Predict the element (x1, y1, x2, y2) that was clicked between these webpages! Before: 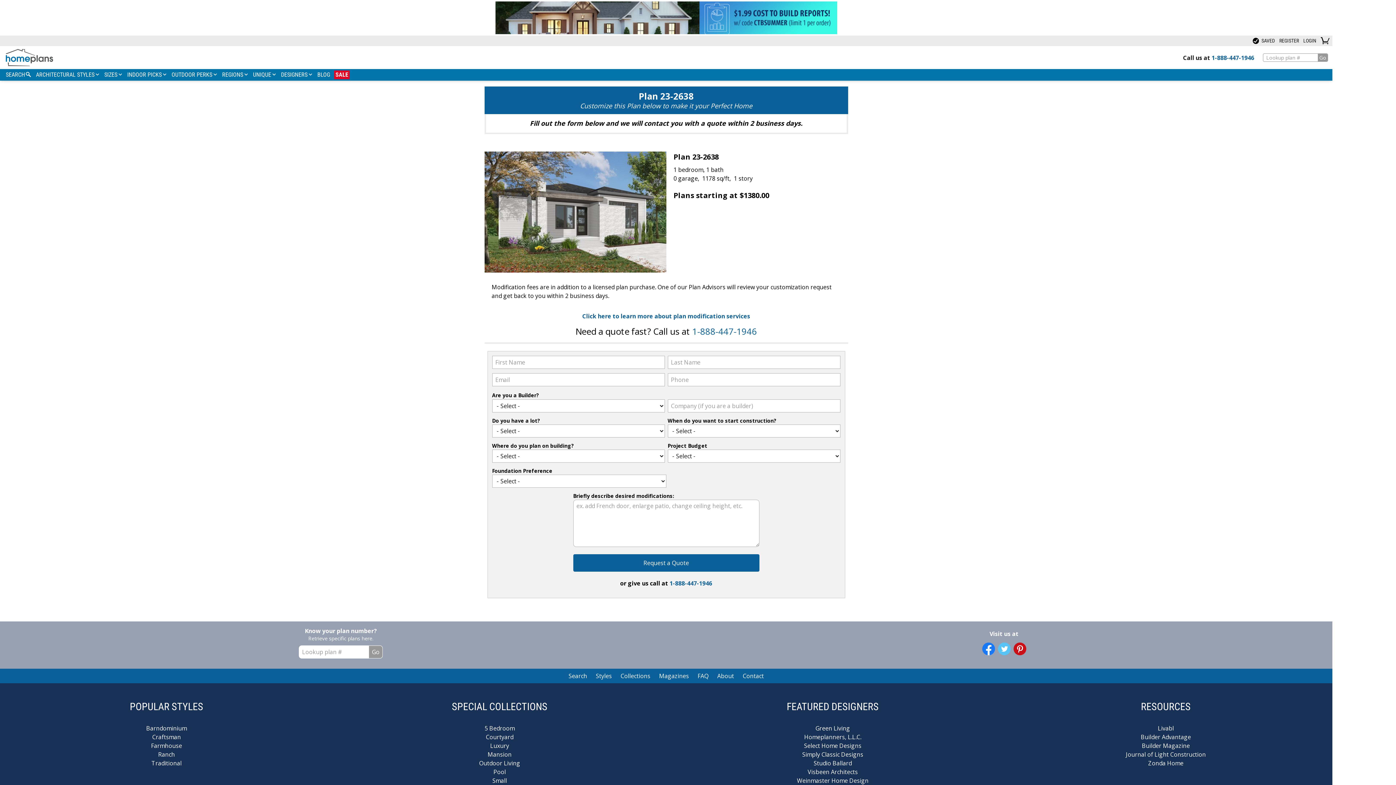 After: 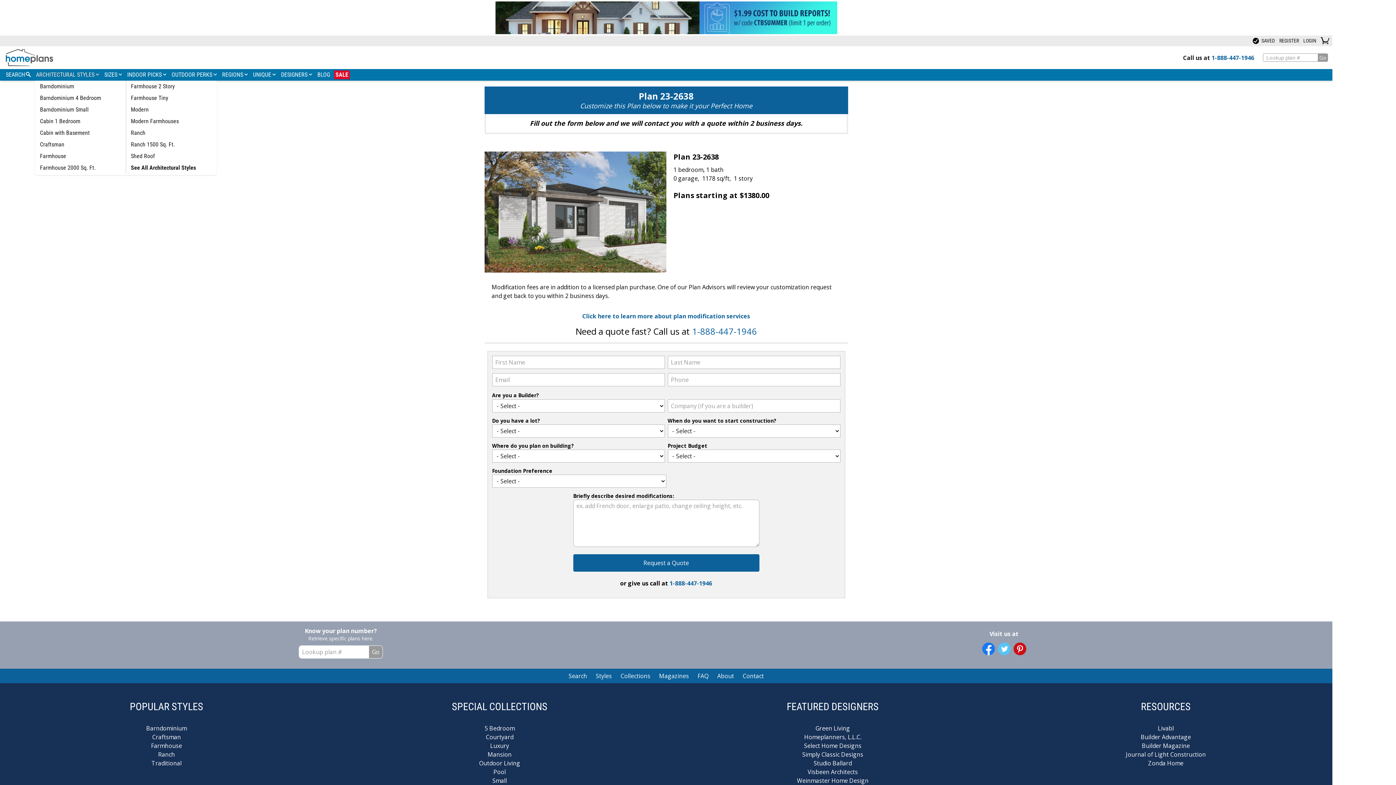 Action: bbox: (34, 70, 100, 79) label: ARCHITECTURAL STYLES 